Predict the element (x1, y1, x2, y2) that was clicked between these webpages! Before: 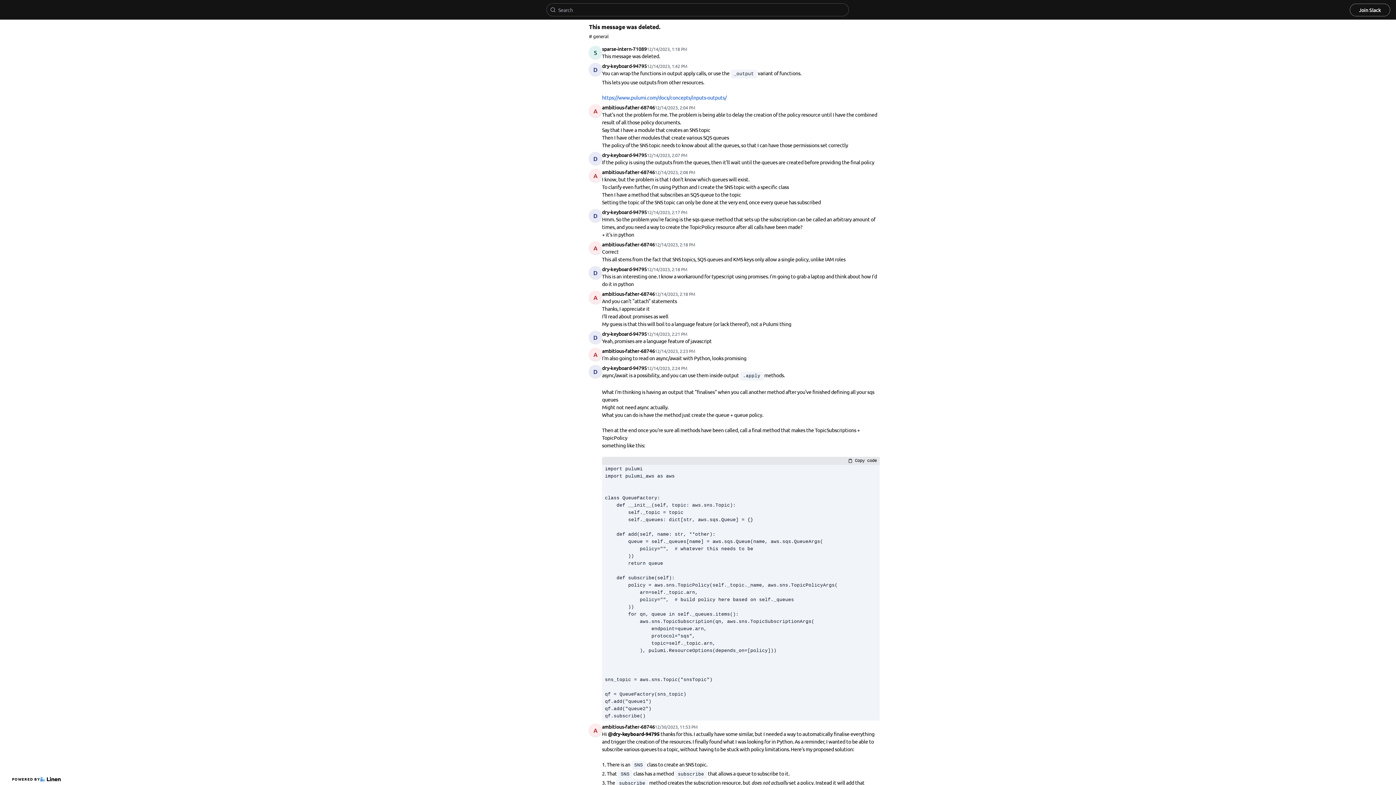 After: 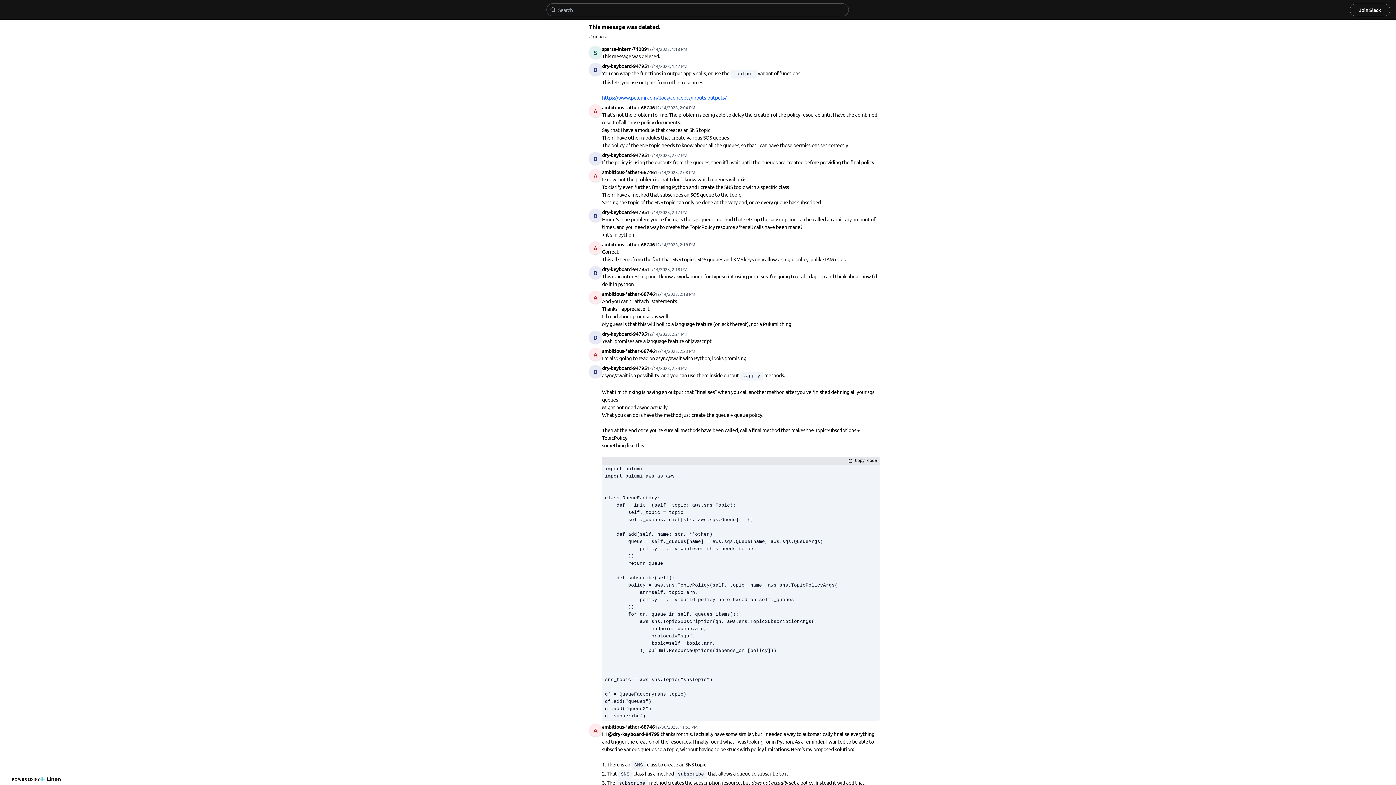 Action: bbox: (602, 94, 726, 100) label: https://www.pulumi.com/docs/concepts/inputs-outputs/